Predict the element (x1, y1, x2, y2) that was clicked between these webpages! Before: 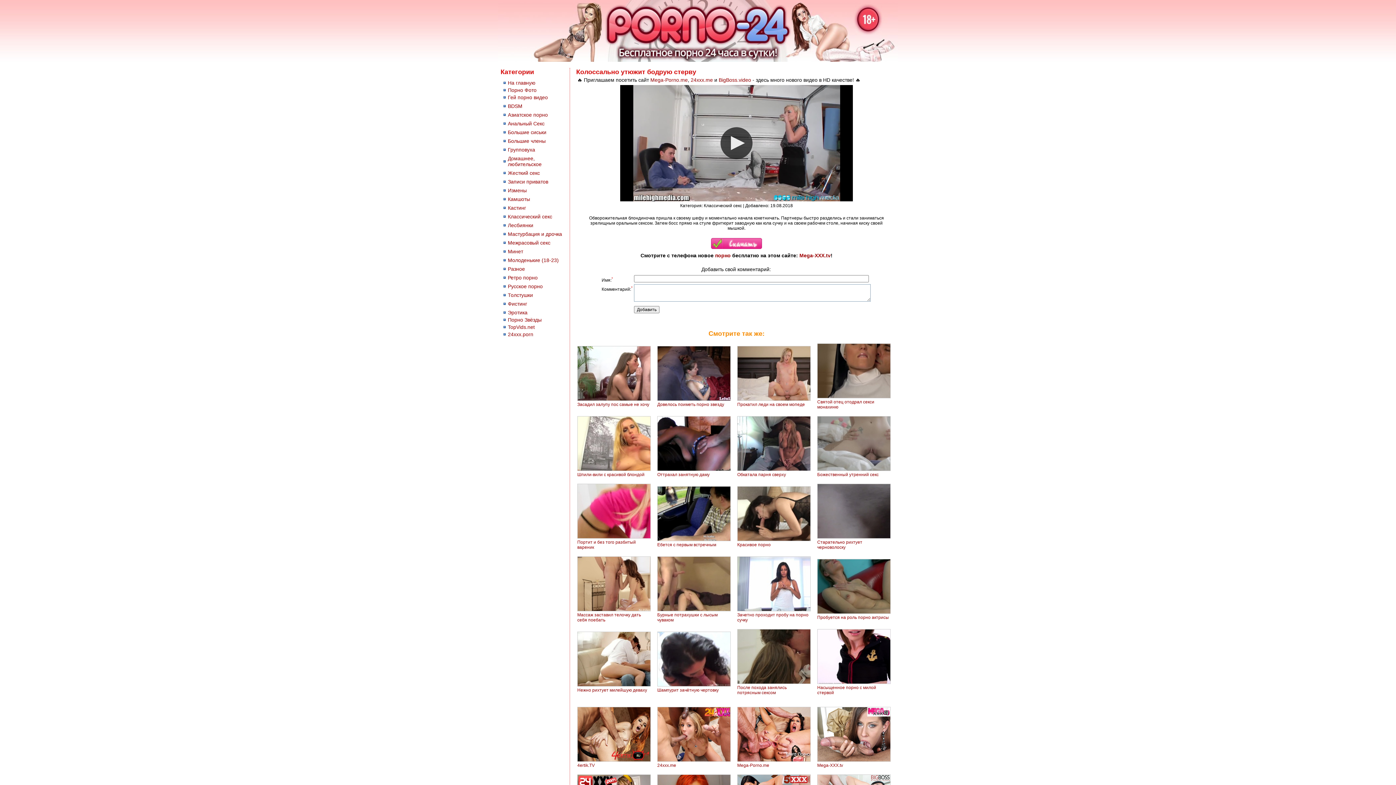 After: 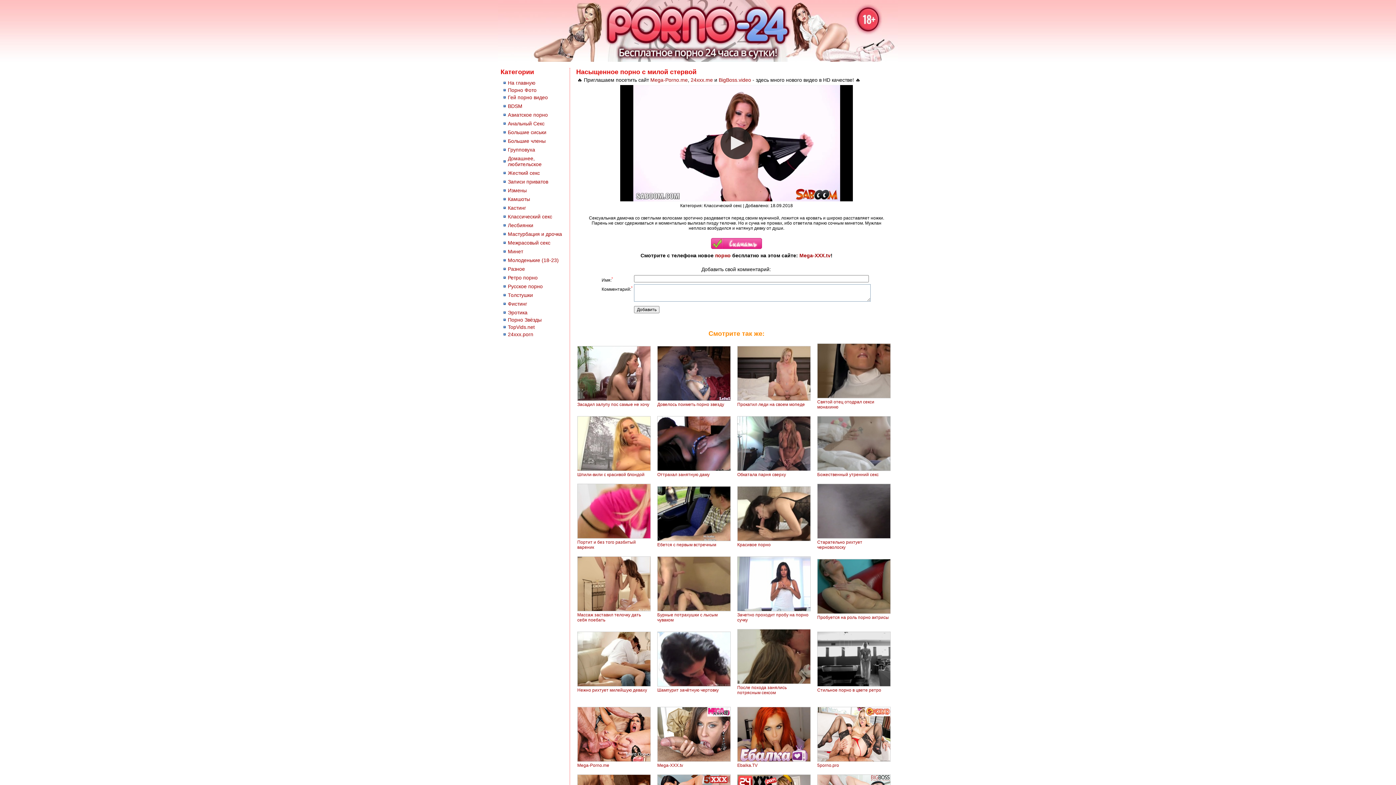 Action: bbox: (817, 680, 890, 685)